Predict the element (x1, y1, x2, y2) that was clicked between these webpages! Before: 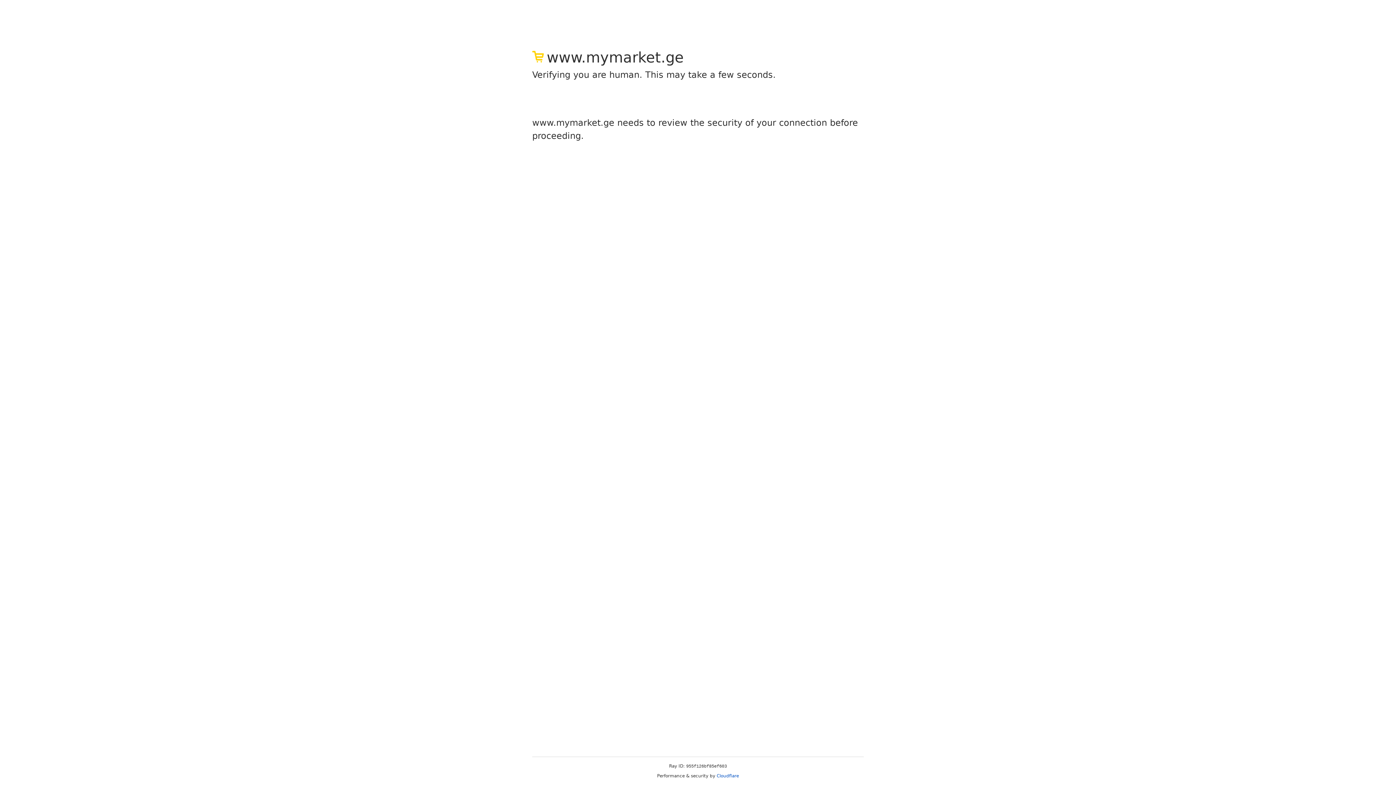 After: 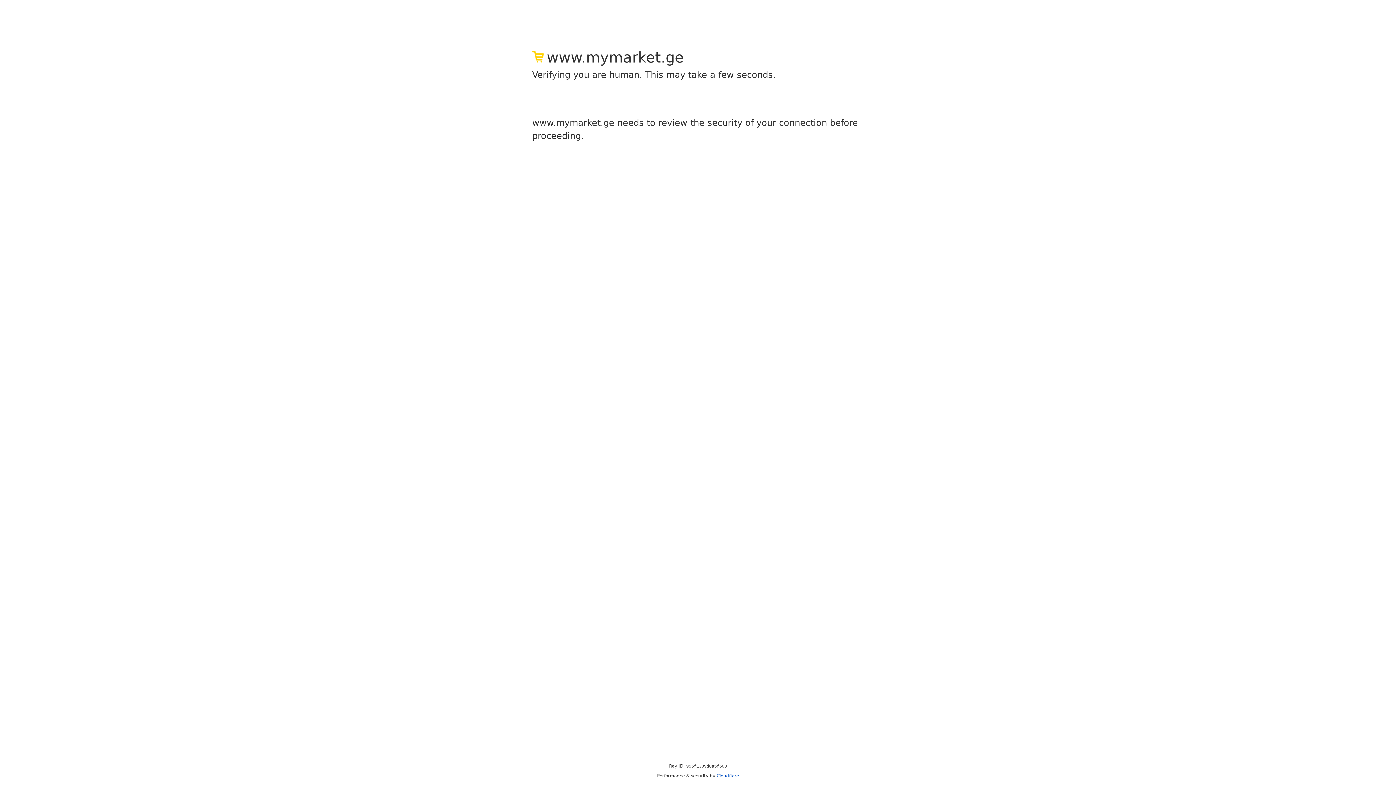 Action: bbox: (716, 773, 739, 778) label: Cloudflare